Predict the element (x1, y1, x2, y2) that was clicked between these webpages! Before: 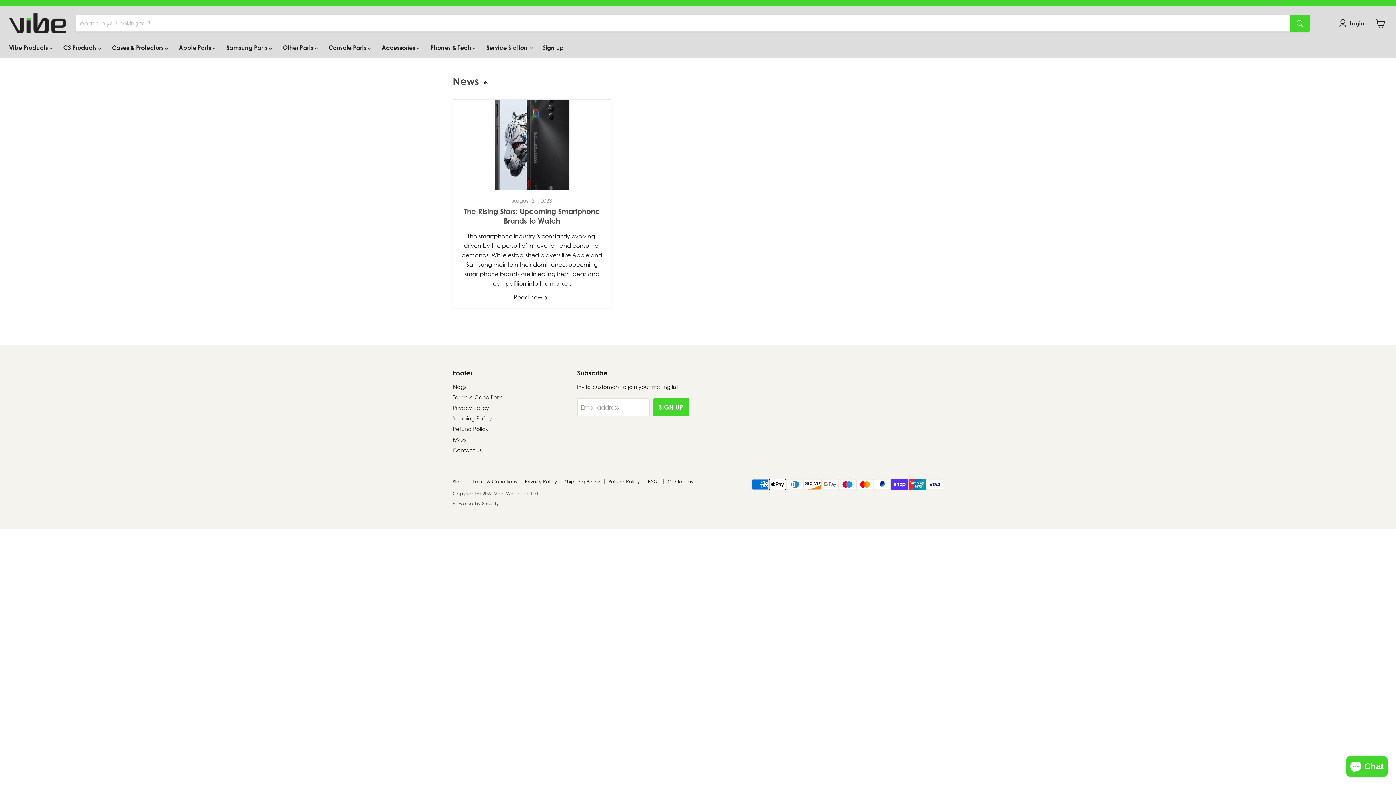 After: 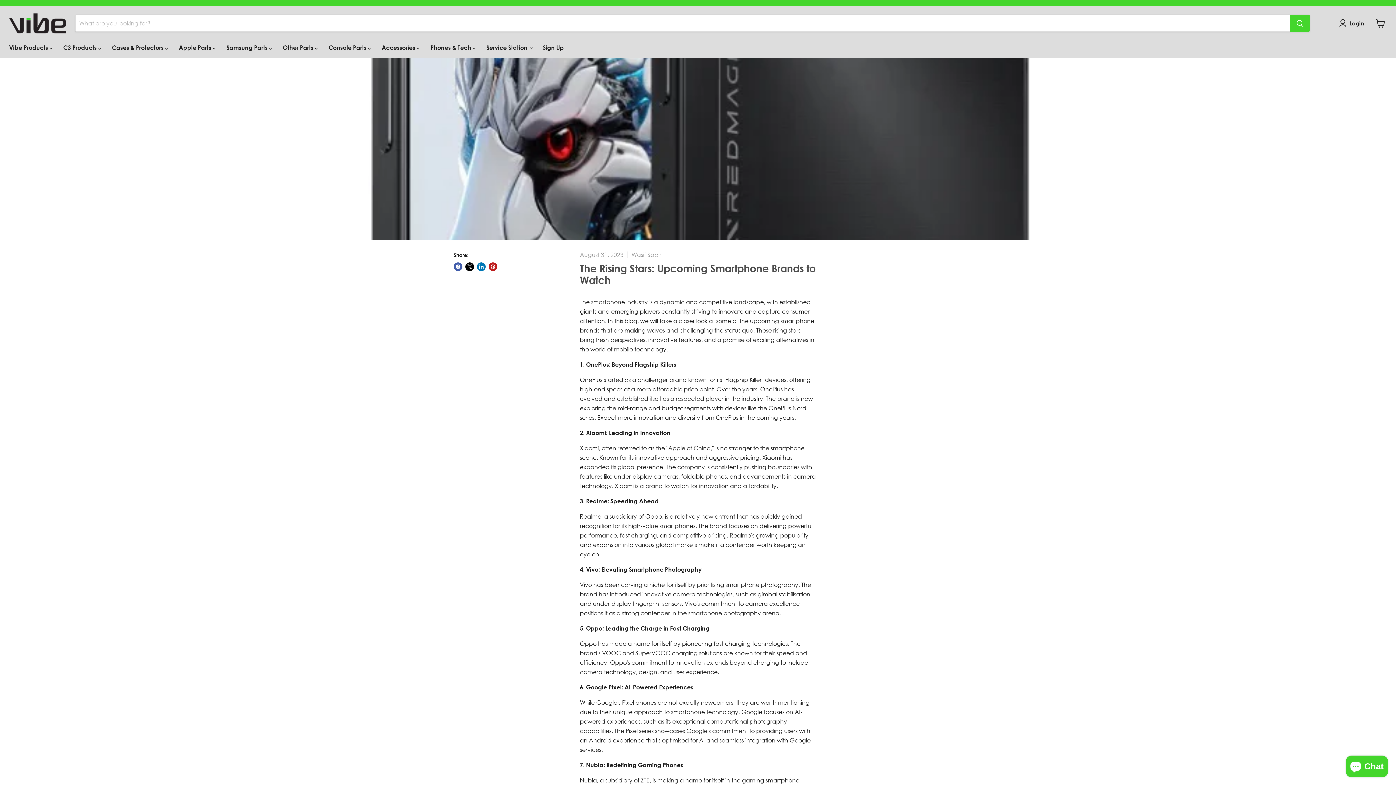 Action: label: Read now  bbox: (513, 293, 550, 301)